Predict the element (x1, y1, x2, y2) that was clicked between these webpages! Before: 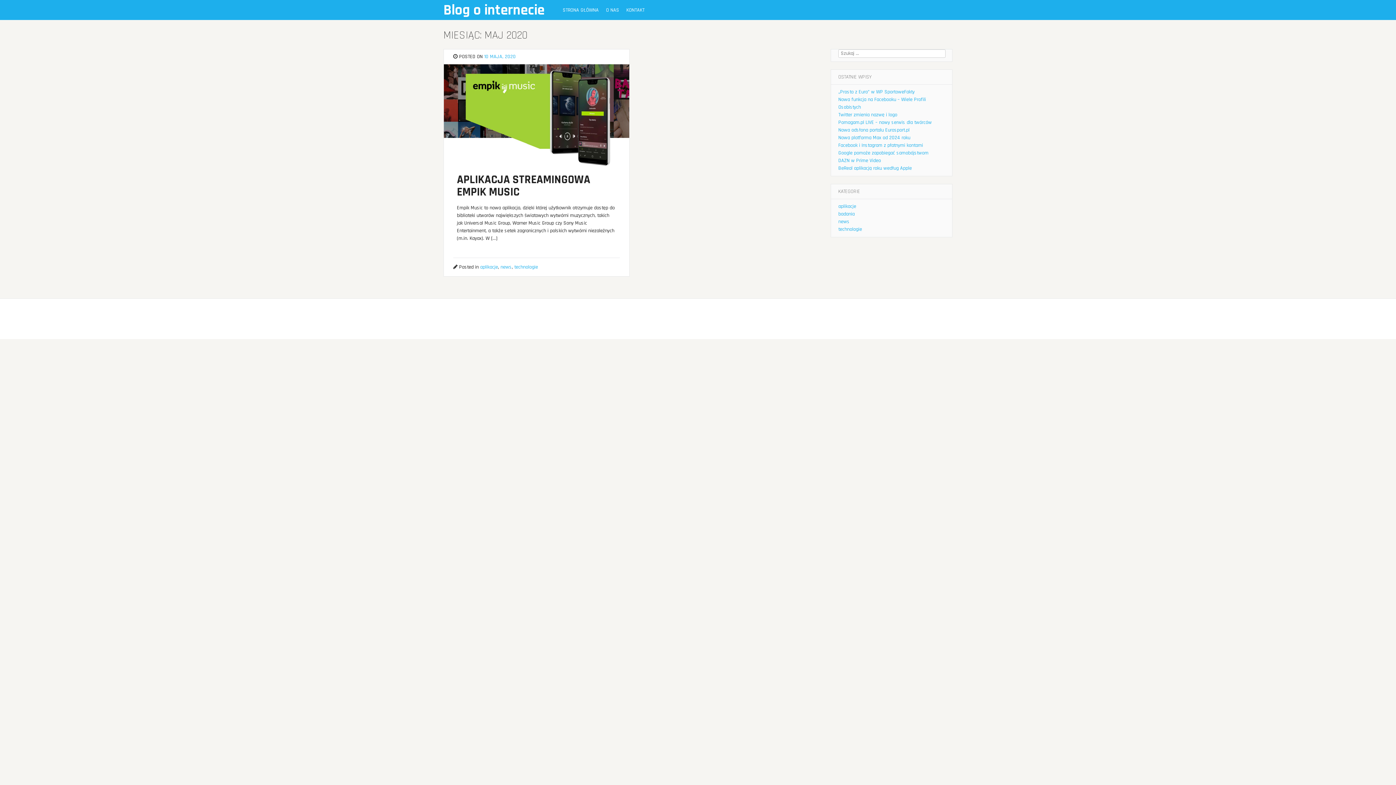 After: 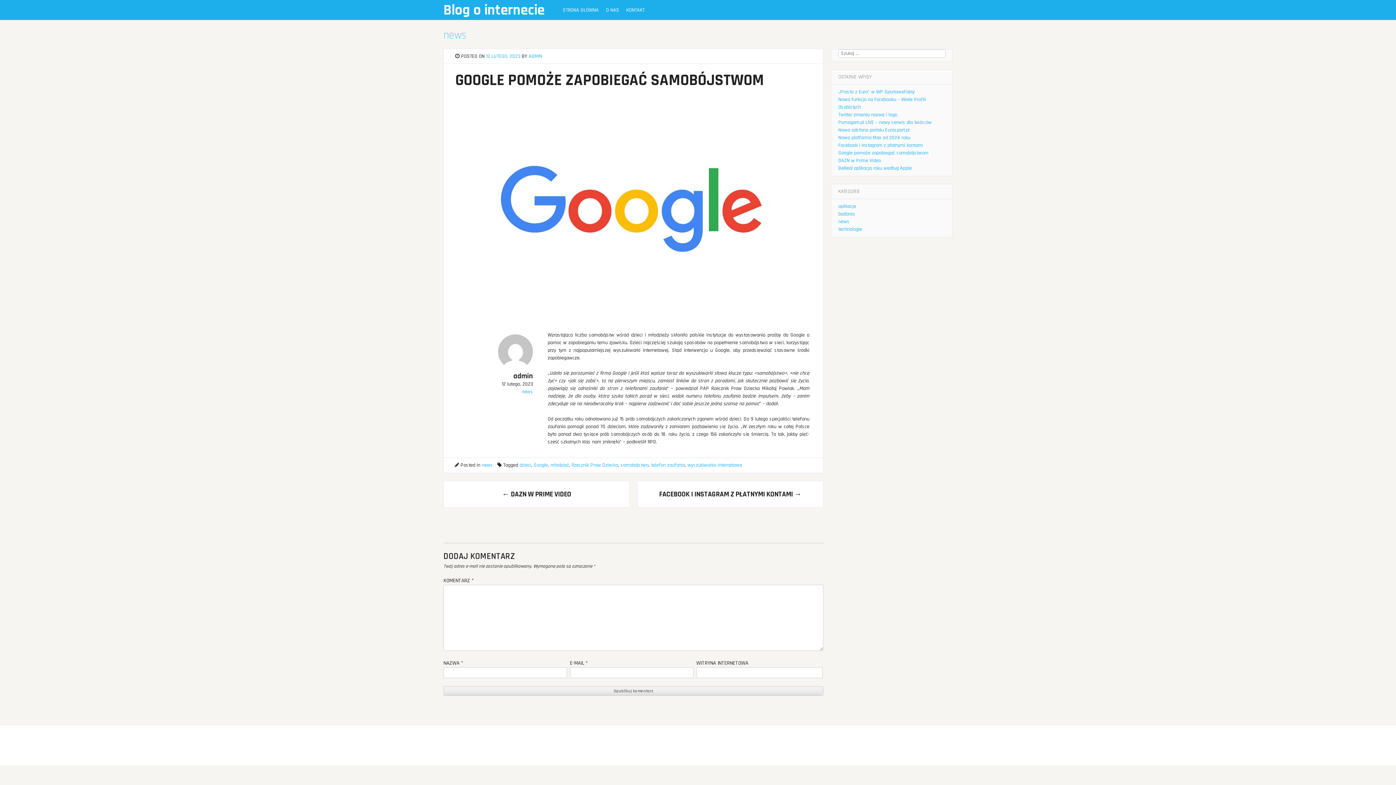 Action: bbox: (838, 149, 928, 156) label: Google pomoże zapobiegać samobójstwom